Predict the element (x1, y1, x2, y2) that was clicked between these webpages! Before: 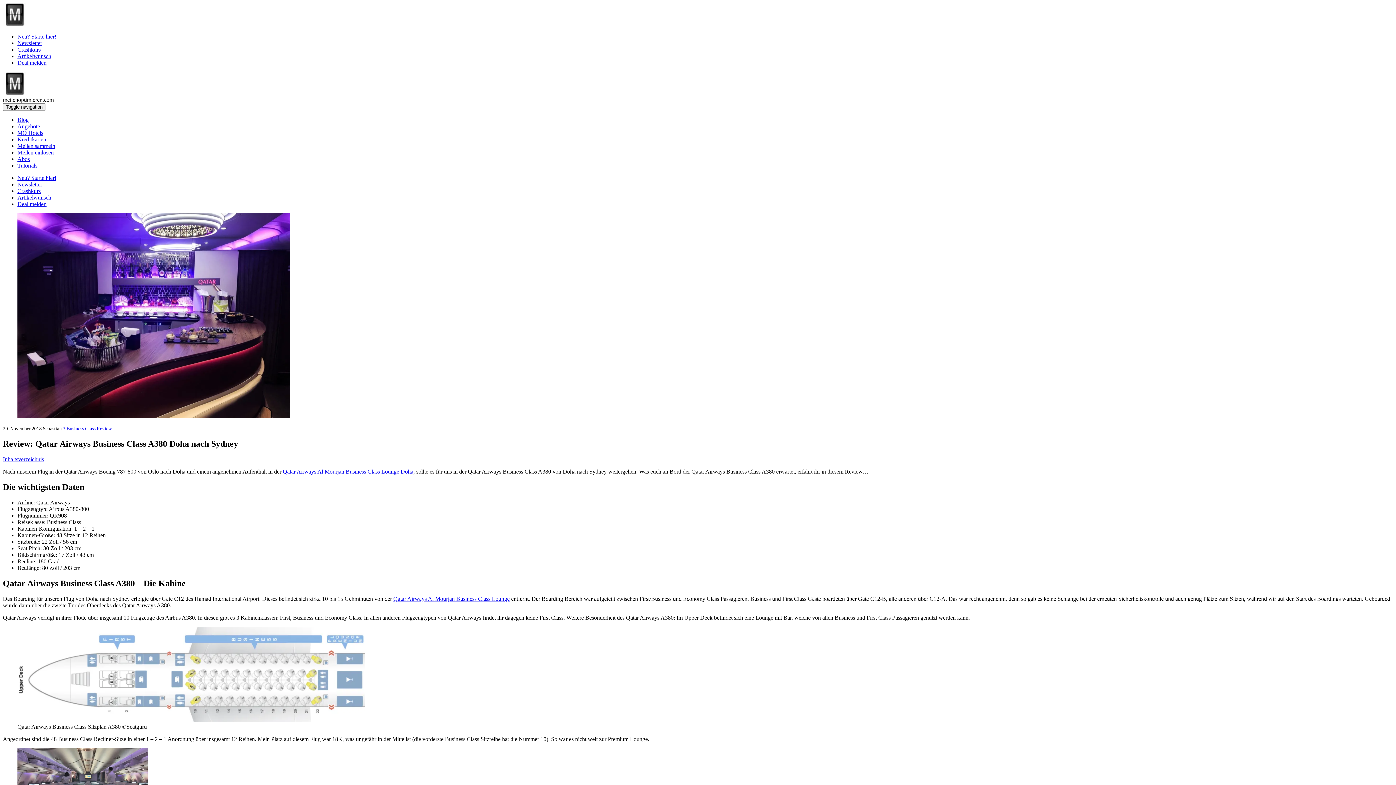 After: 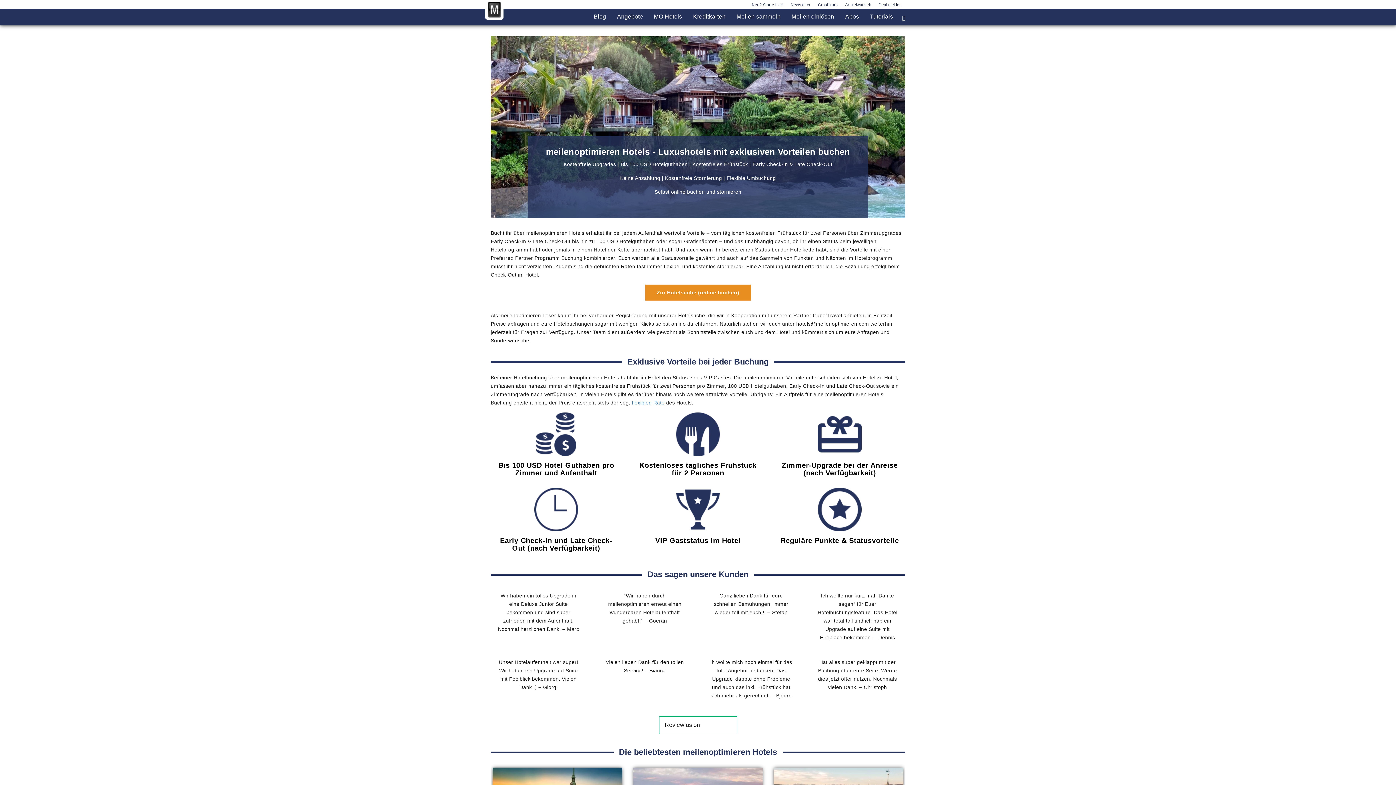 Action: bbox: (17, 129, 43, 136) label: MO Hotels